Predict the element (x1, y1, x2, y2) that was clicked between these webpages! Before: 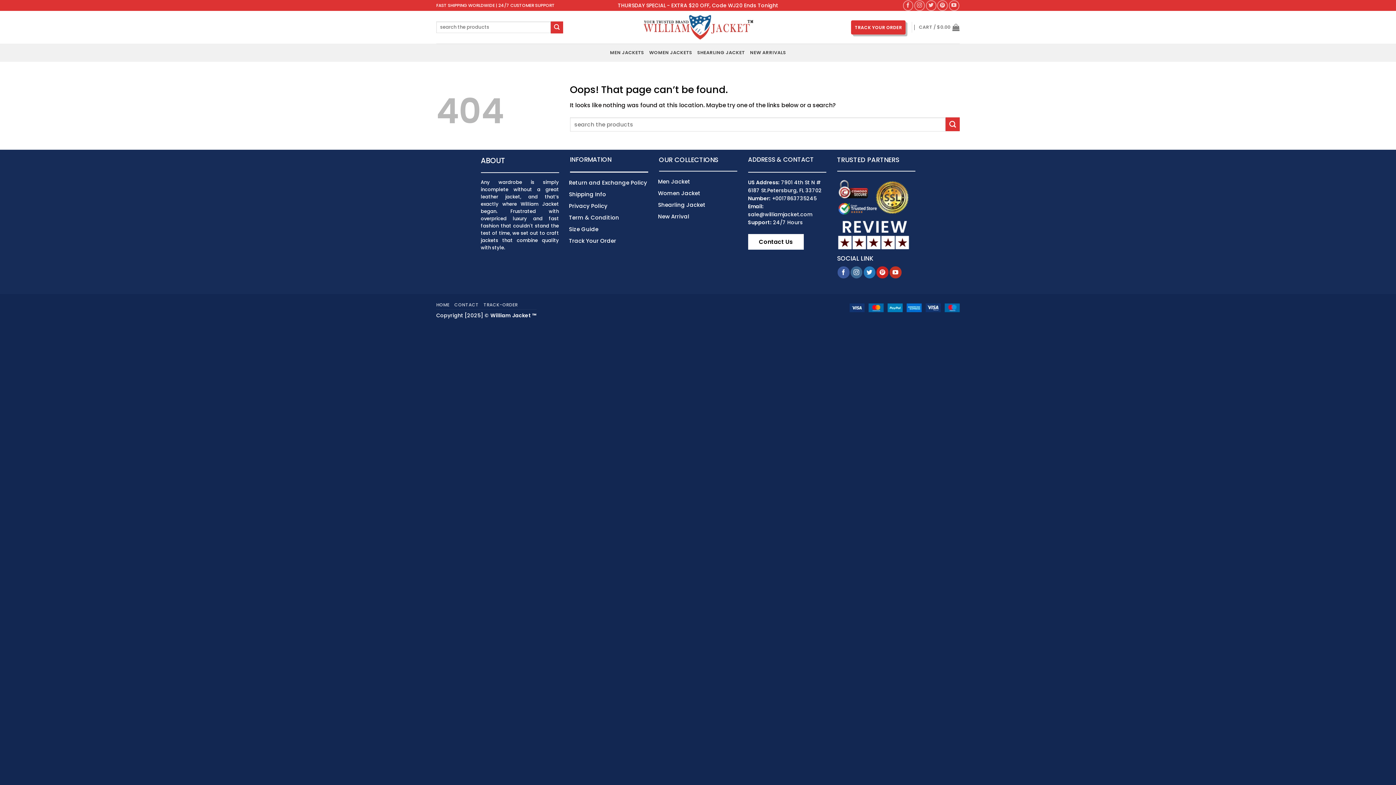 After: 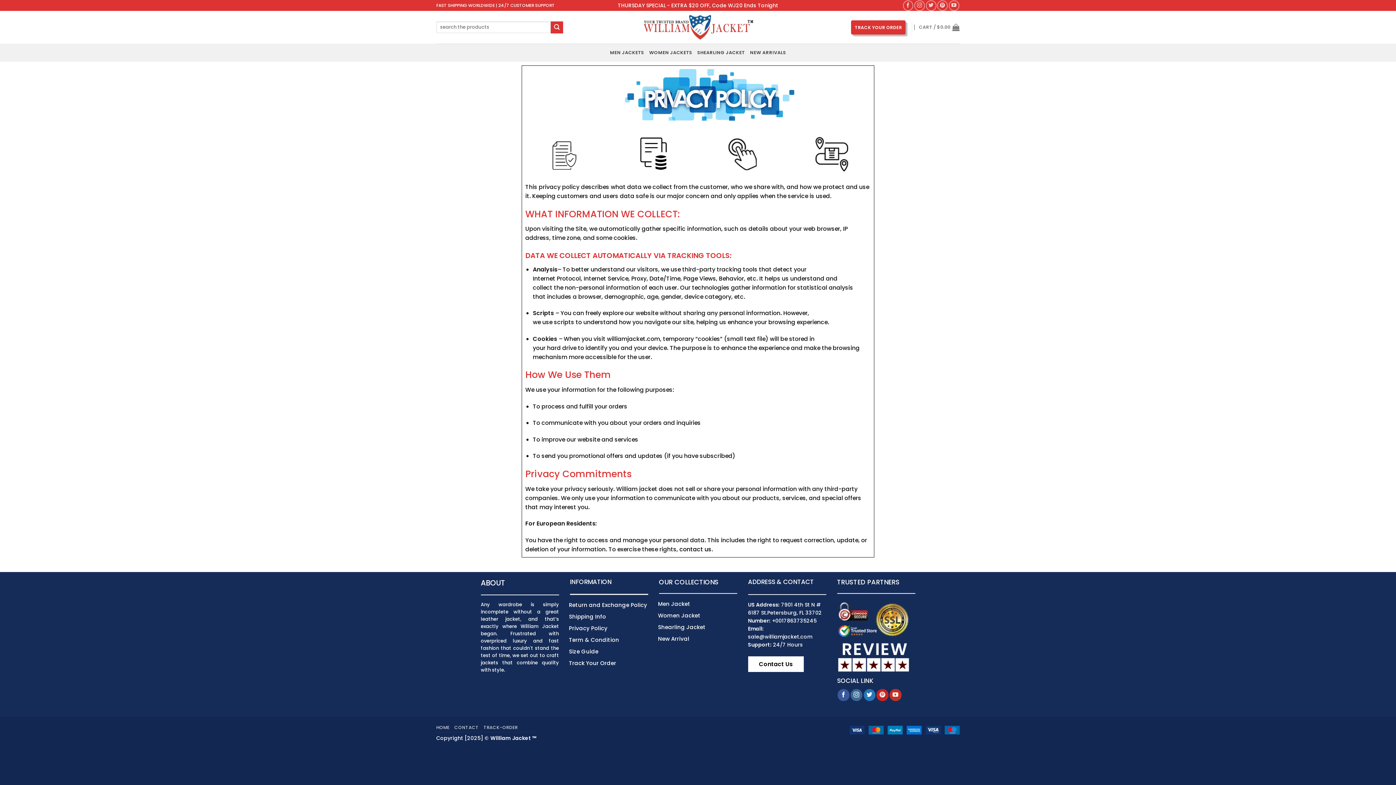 Action: label: Privacy Policy bbox: (569, 202, 607, 209)